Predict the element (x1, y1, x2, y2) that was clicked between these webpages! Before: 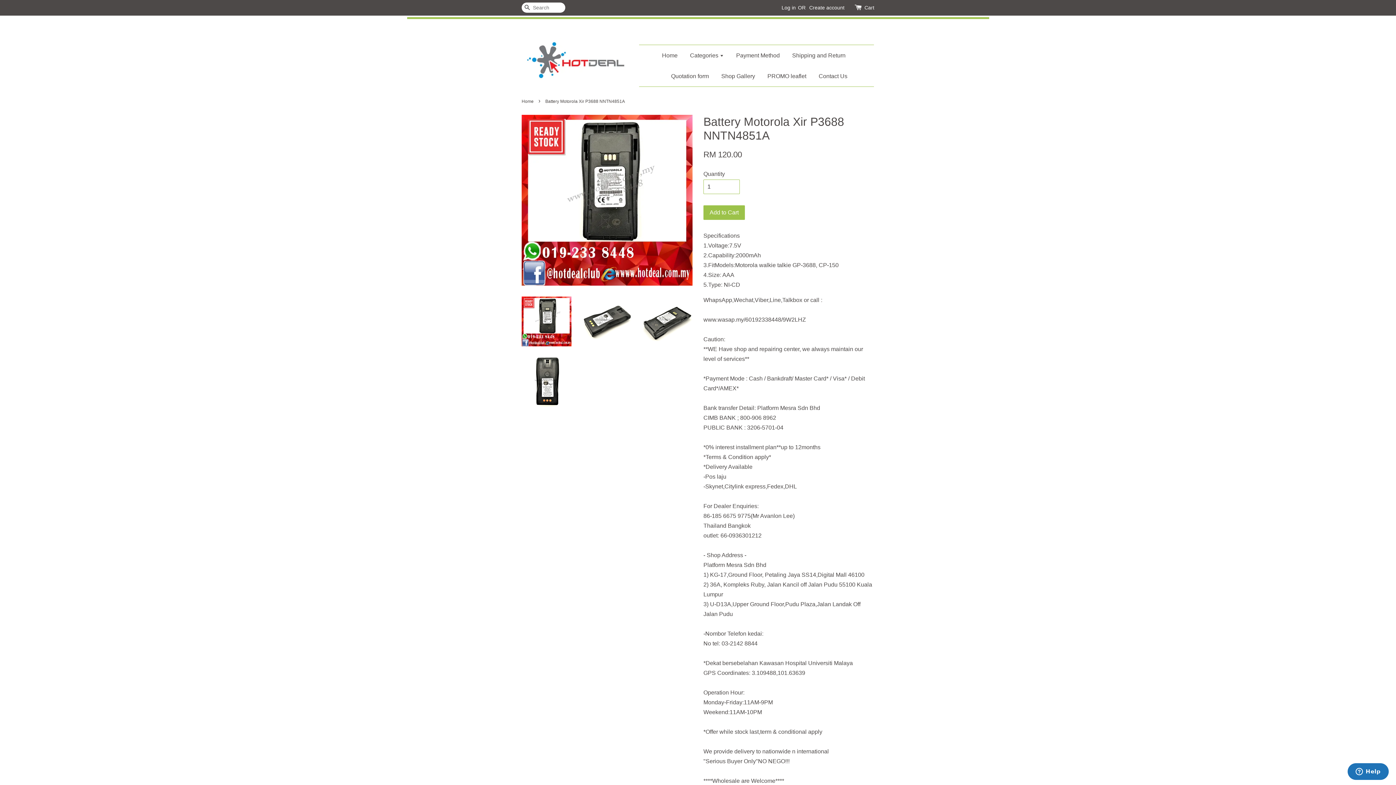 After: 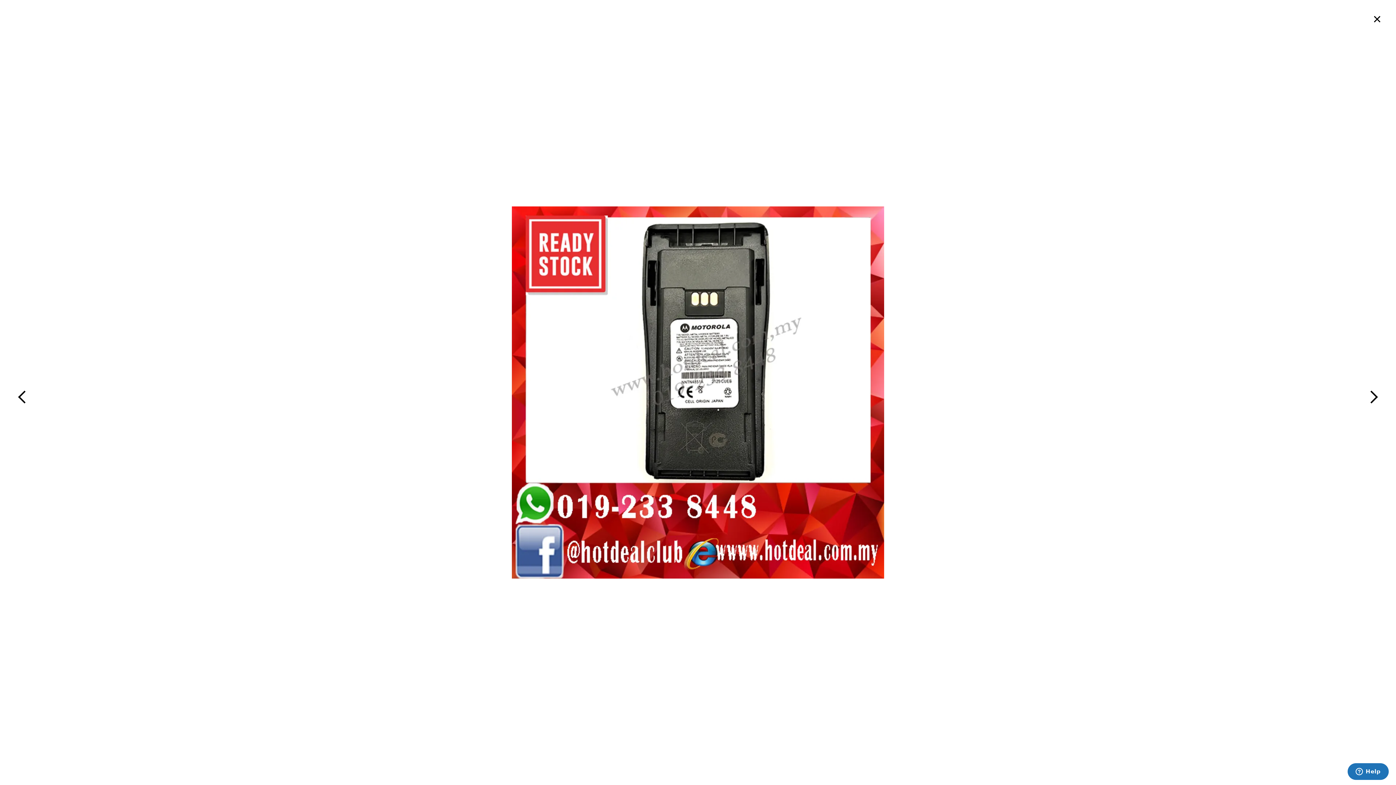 Action: bbox: (521, 296, 571, 346)